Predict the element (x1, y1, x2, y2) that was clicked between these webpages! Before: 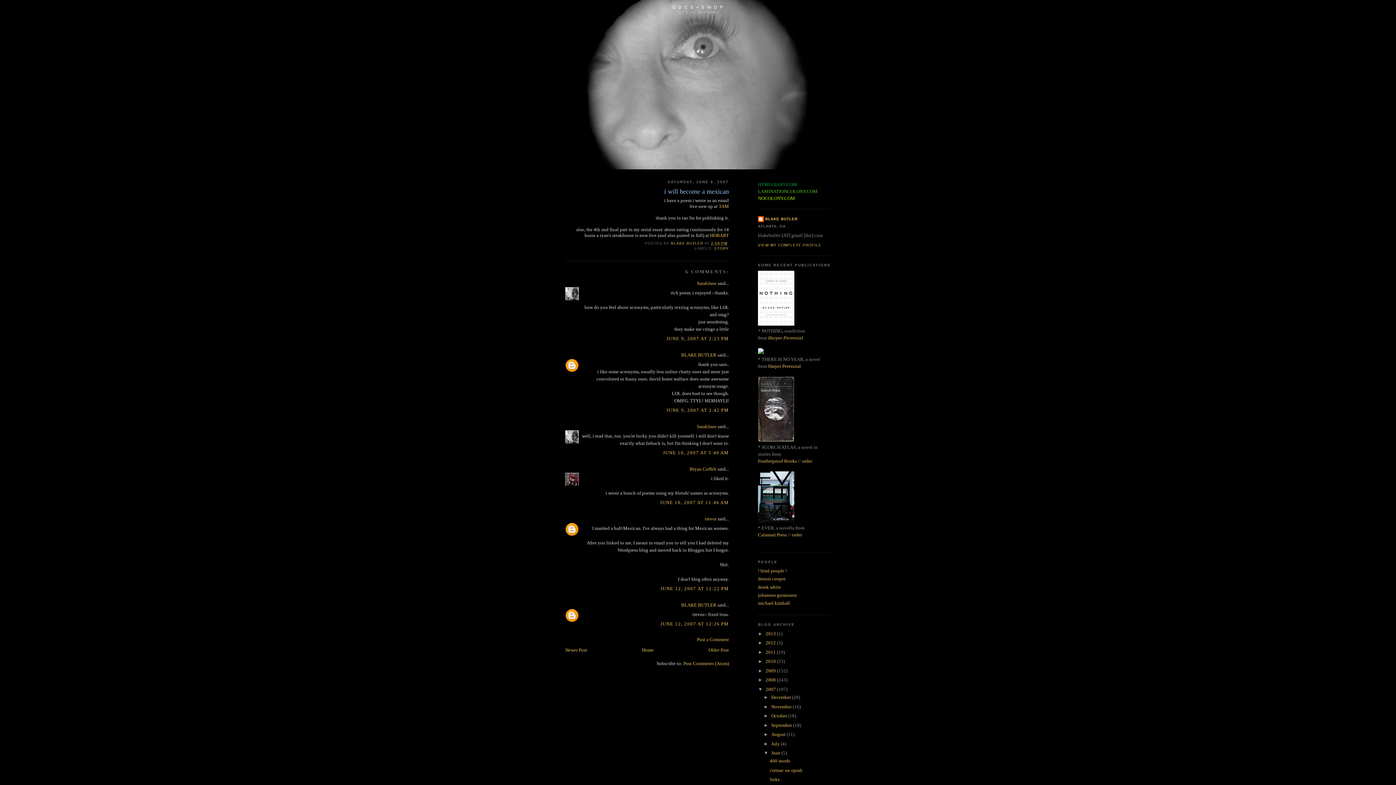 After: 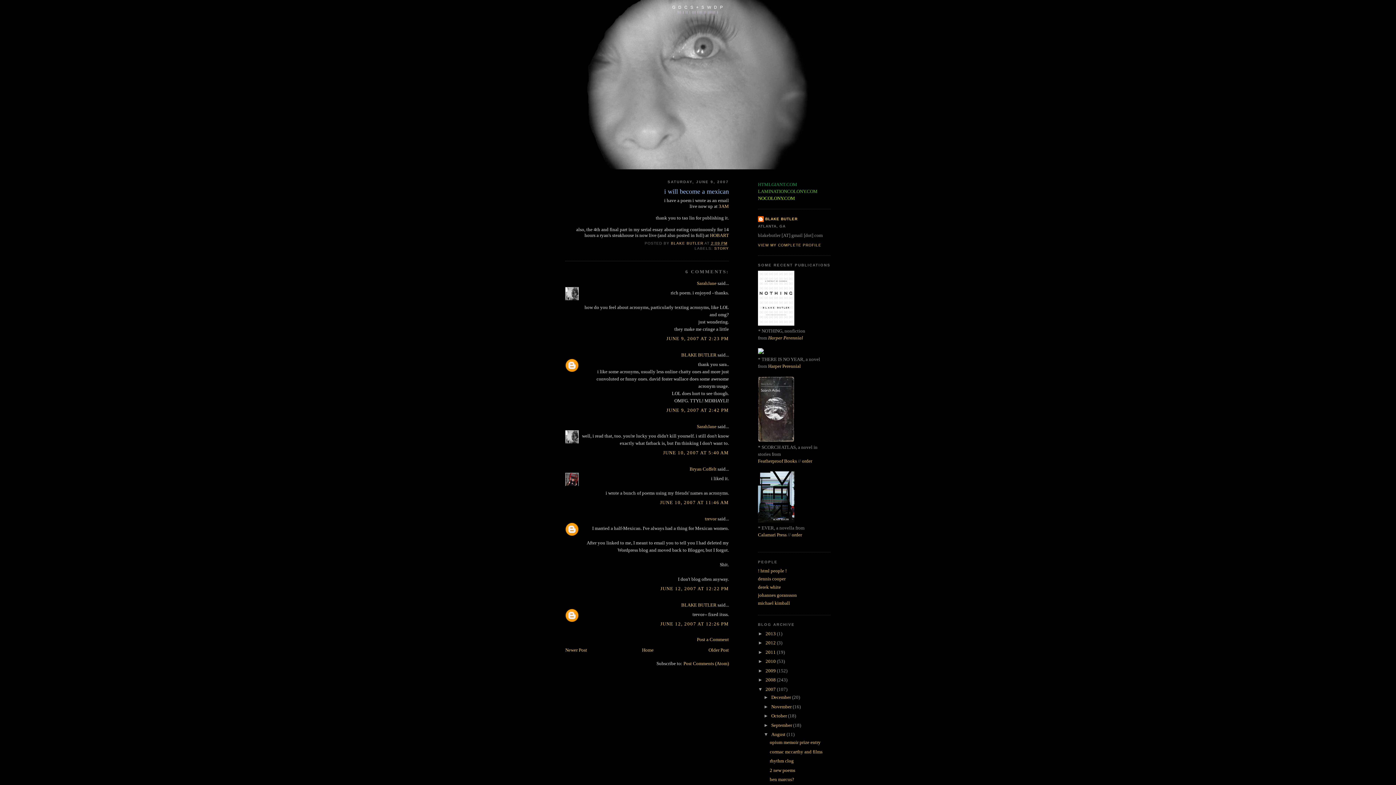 Action: bbox: (763, 732, 771, 737) label: ►  